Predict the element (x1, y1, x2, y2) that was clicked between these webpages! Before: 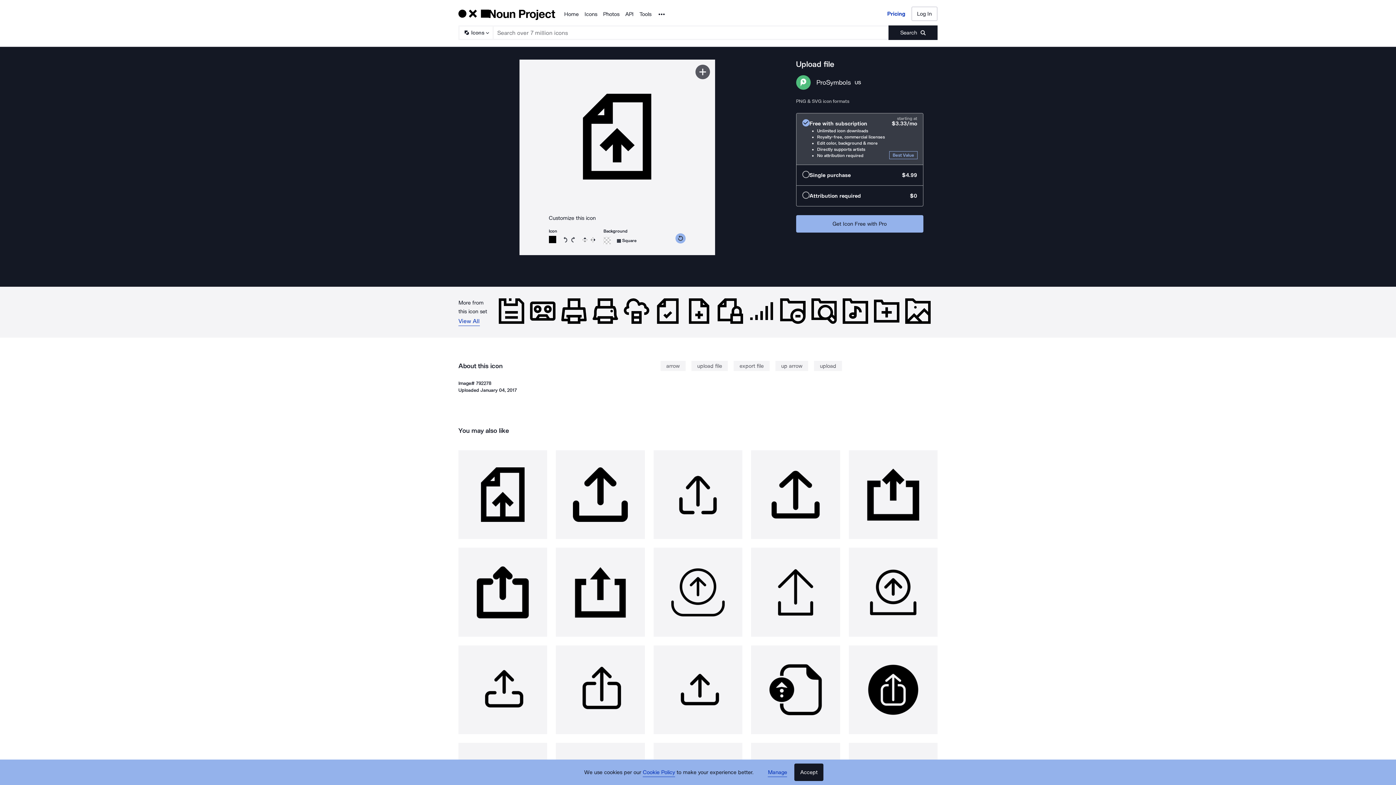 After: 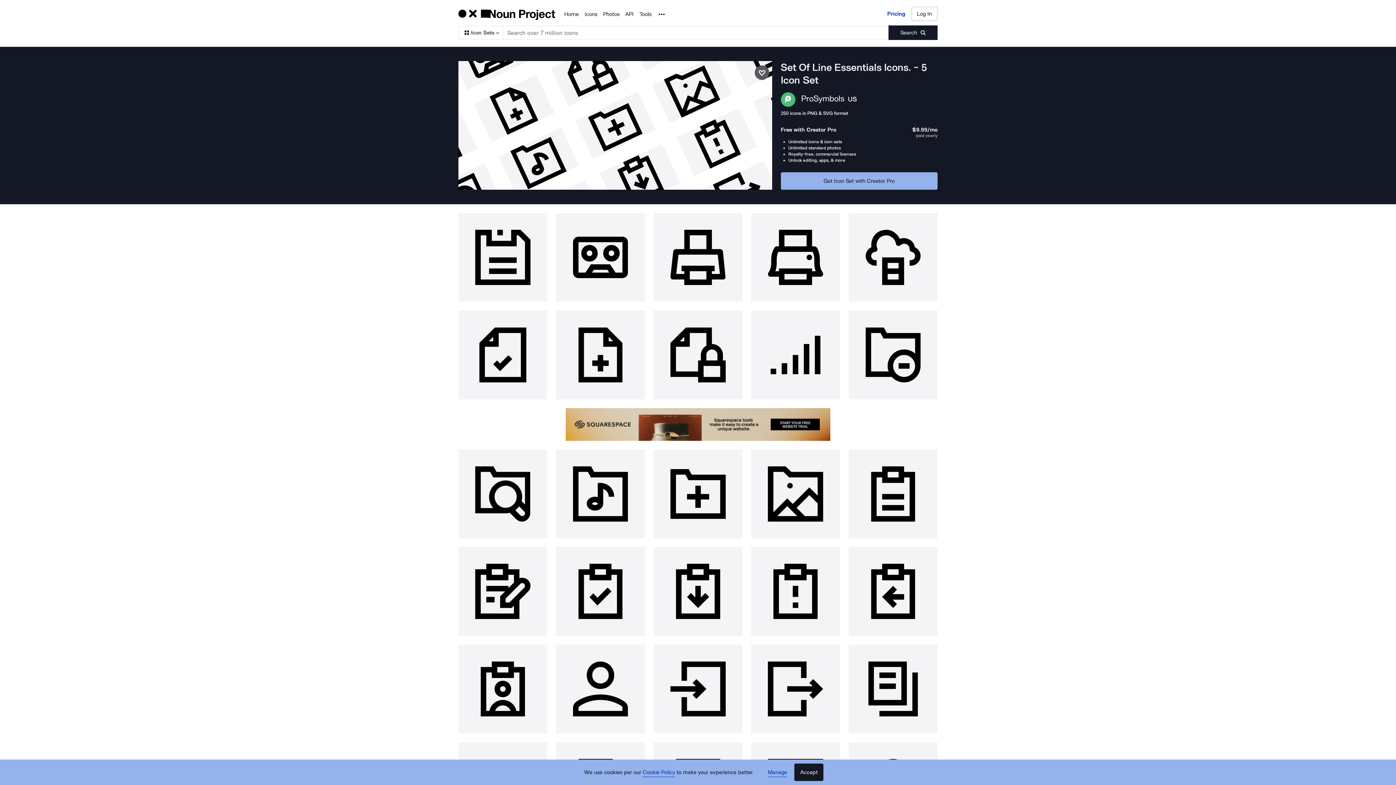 Action: bbox: (458, 316, 479, 326) label: View All